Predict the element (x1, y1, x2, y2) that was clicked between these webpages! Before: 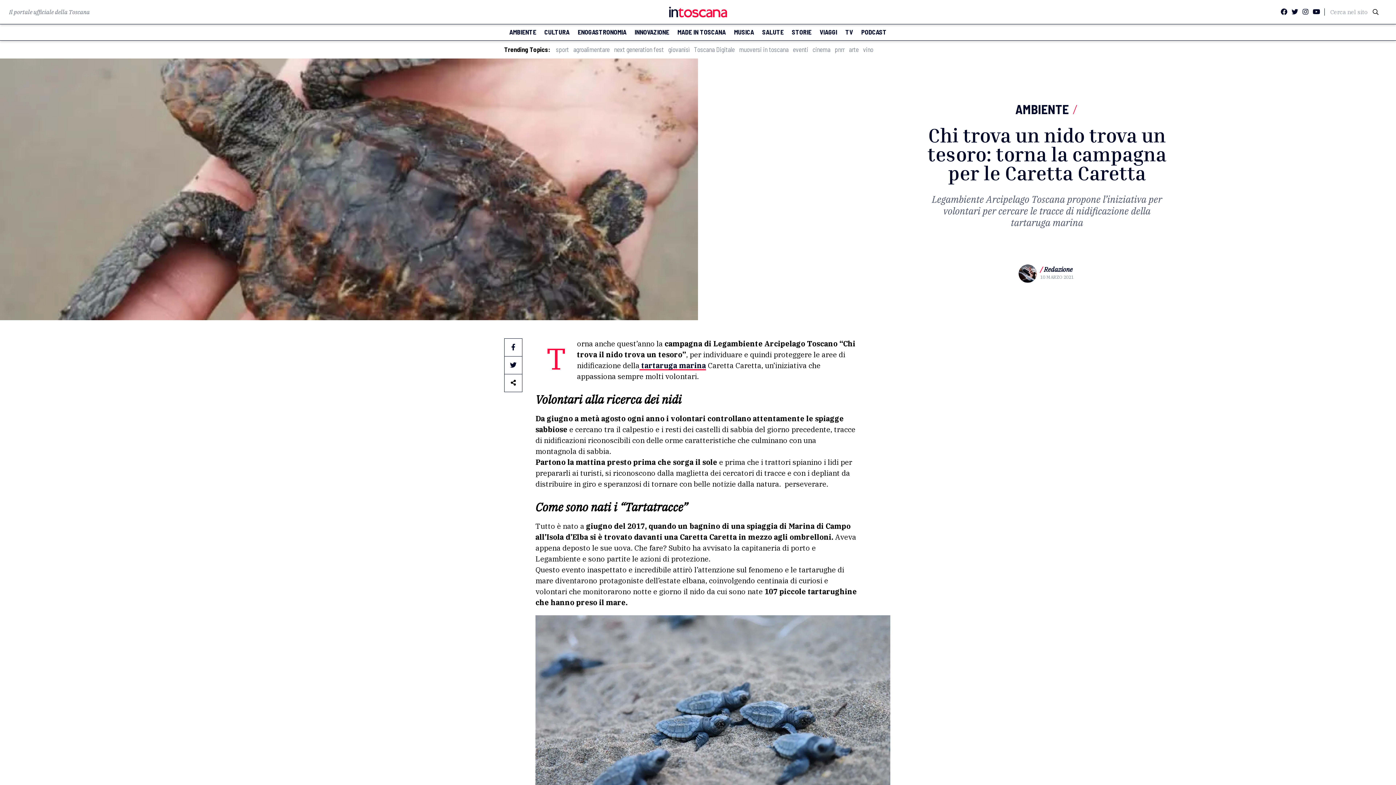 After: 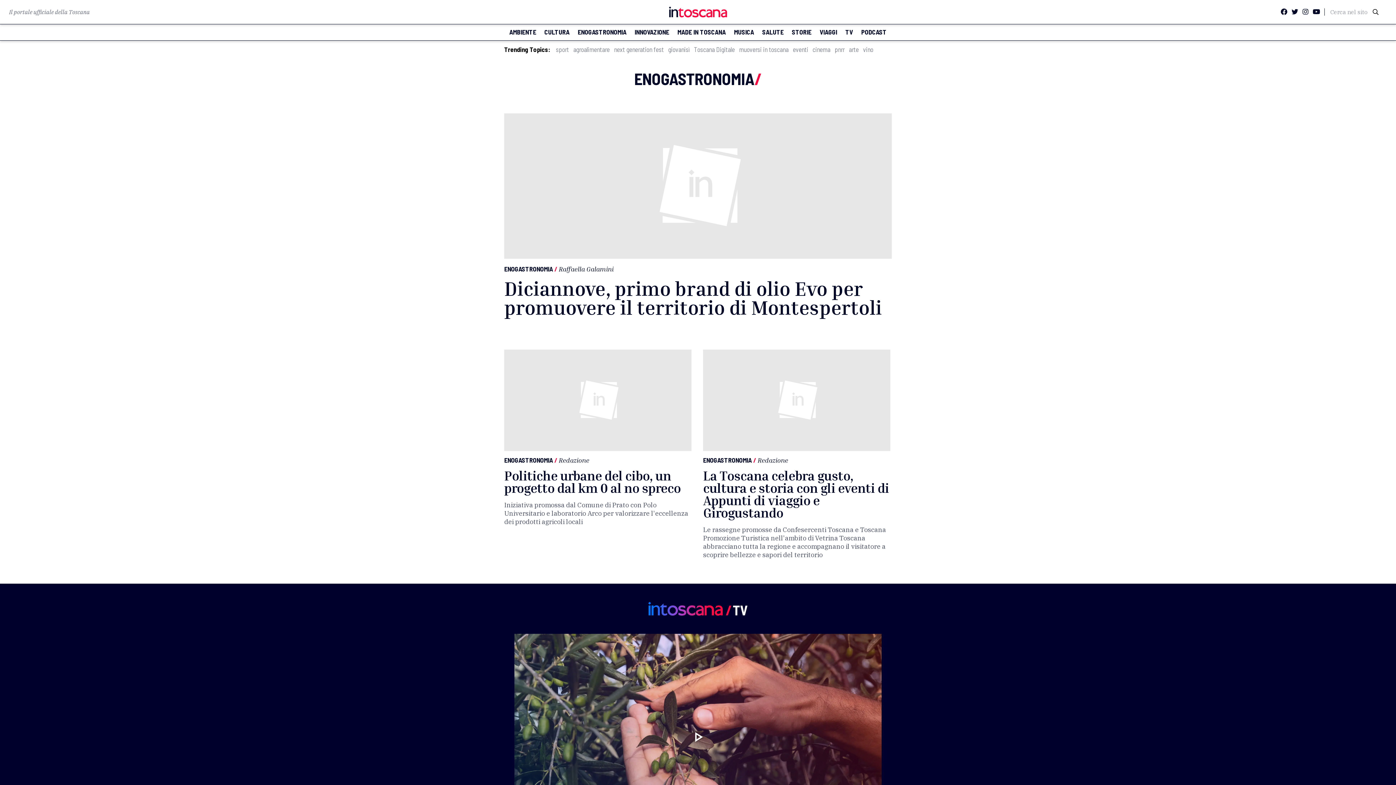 Action: label: ENOGASTRONOMIA bbox: (577, 28, 626, 35)